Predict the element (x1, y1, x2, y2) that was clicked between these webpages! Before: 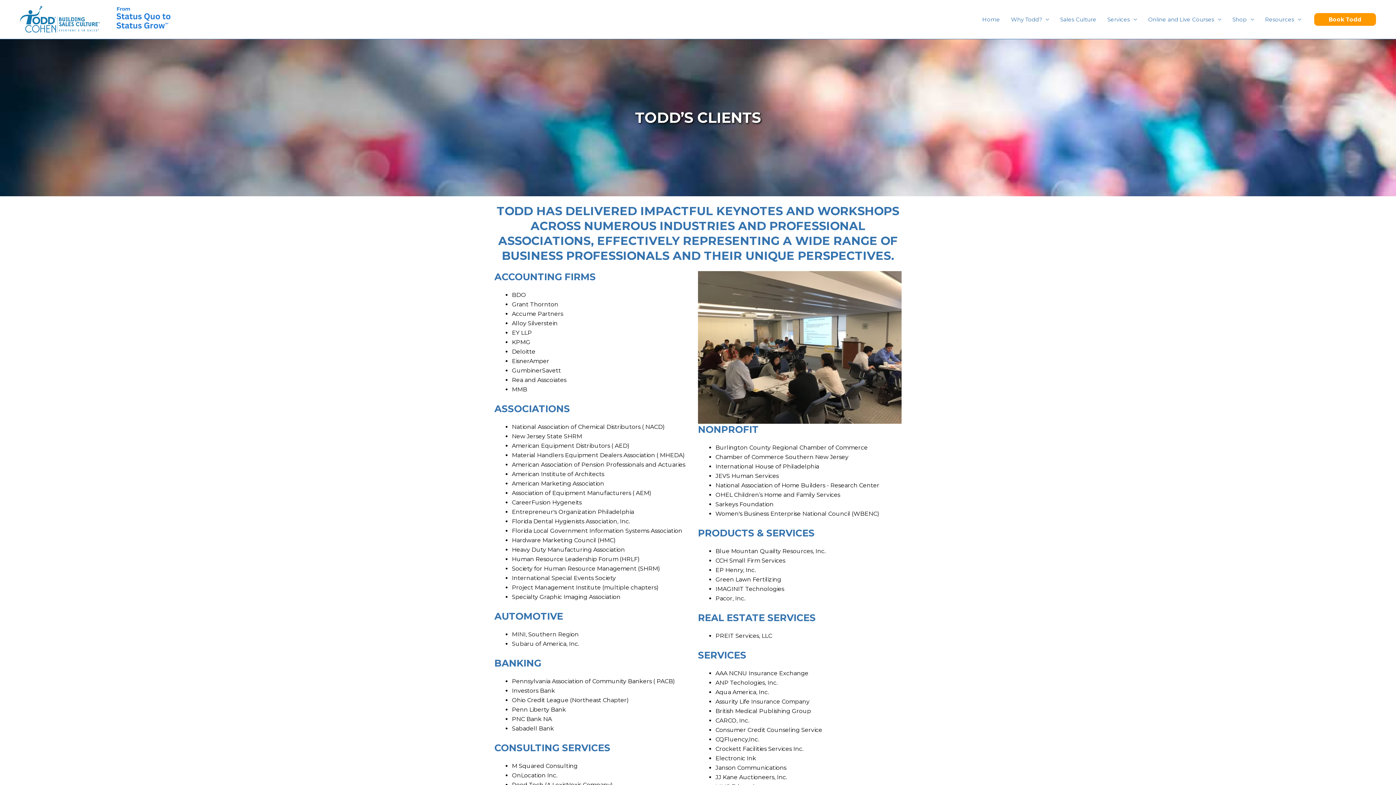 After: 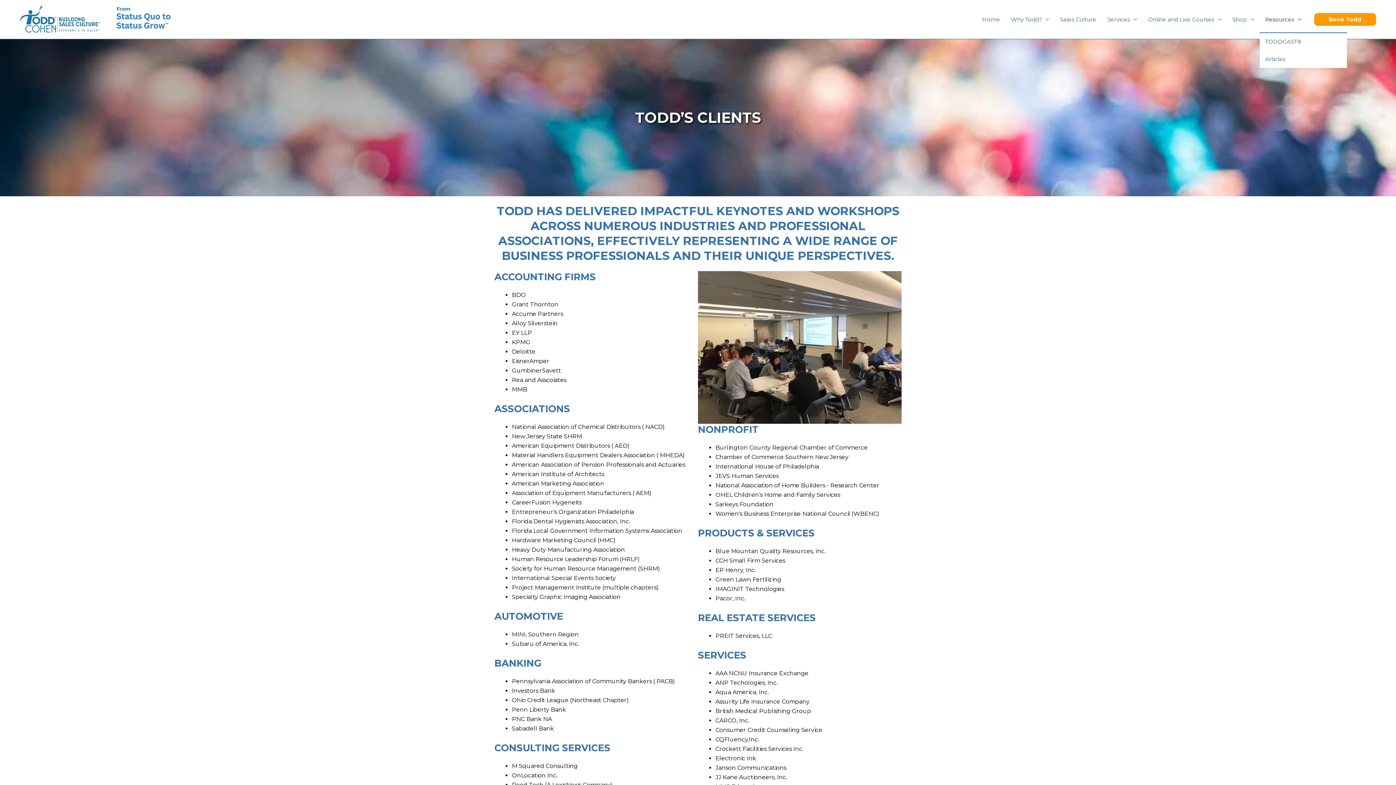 Action: bbox: (1260, 6, 1307, 32) label: Resources